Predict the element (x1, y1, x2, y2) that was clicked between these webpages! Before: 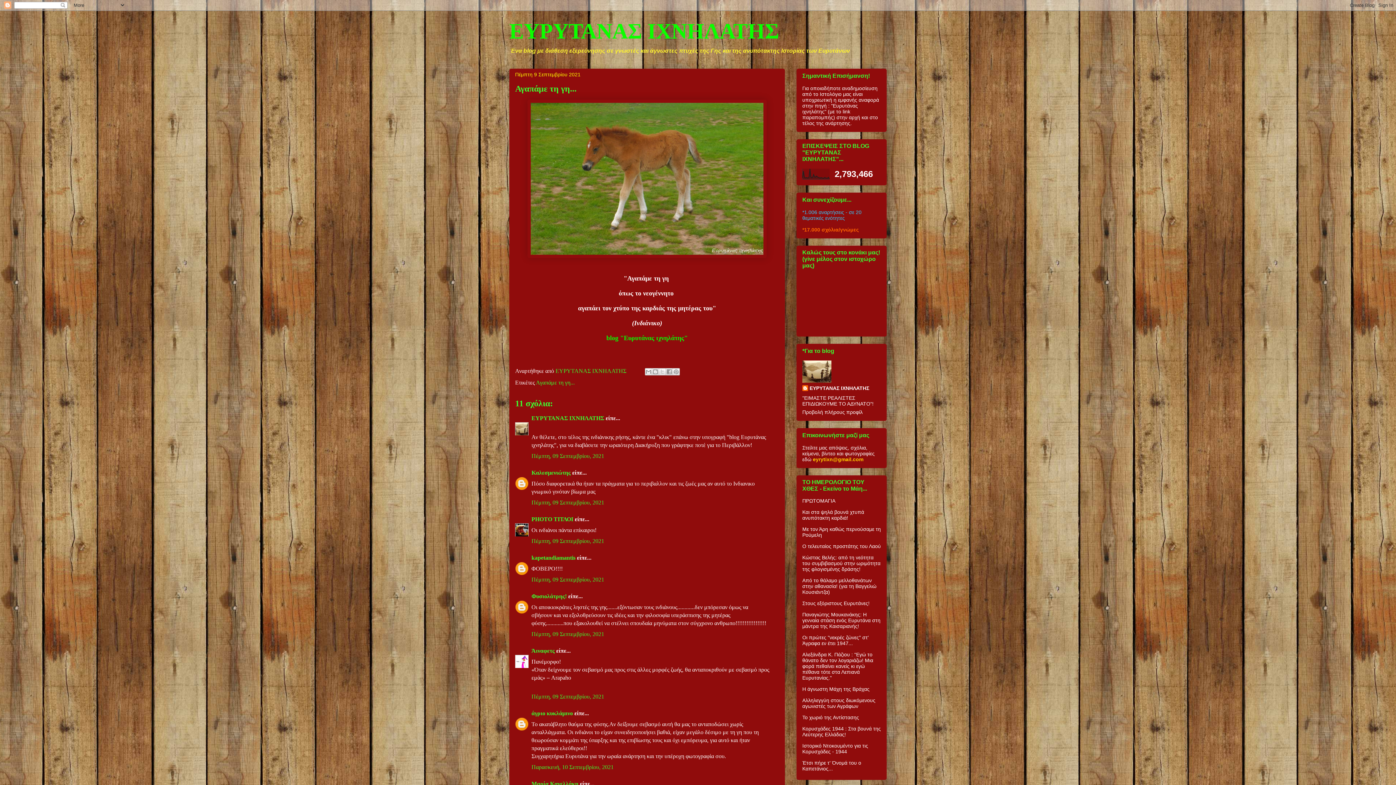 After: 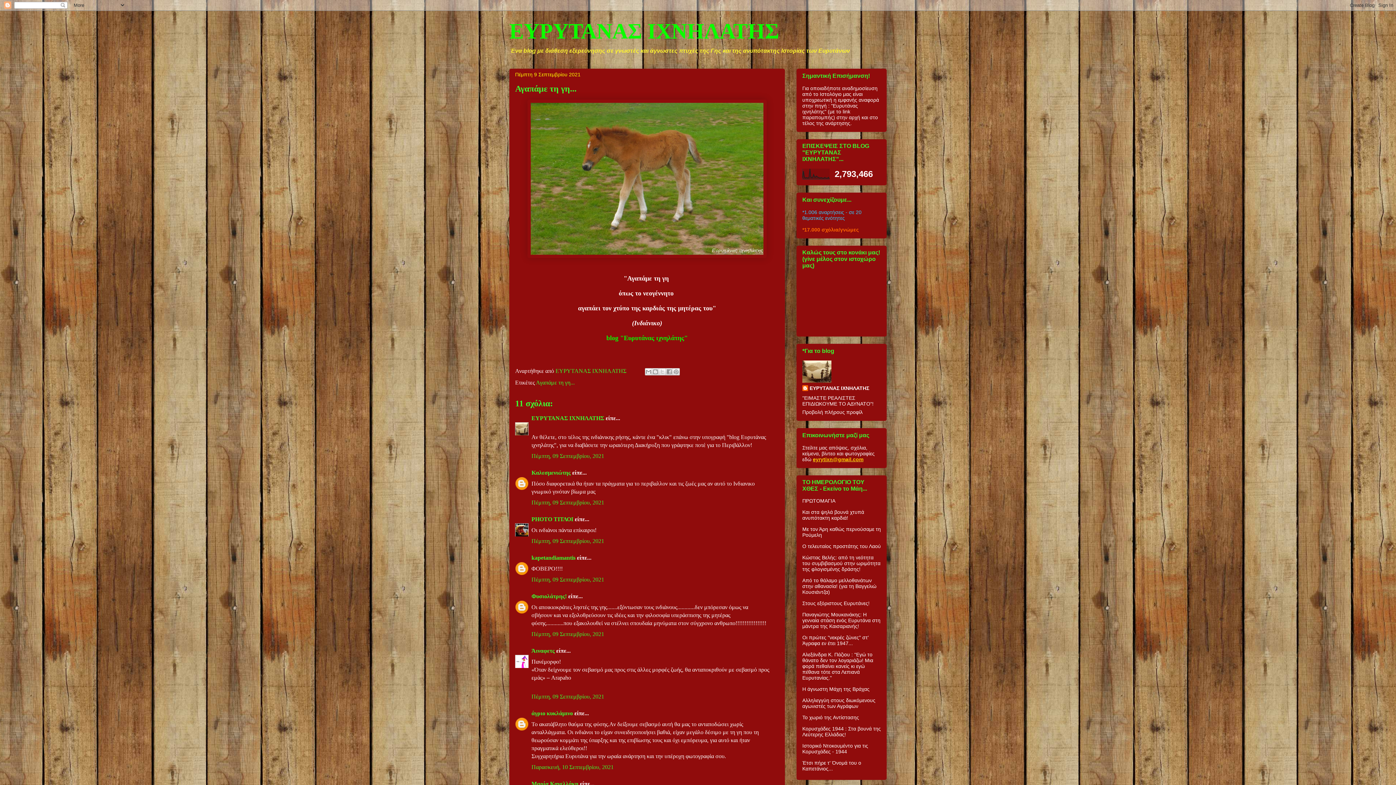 Action: label: eyrytixn@gmail.com bbox: (813, 456, 863, 462)